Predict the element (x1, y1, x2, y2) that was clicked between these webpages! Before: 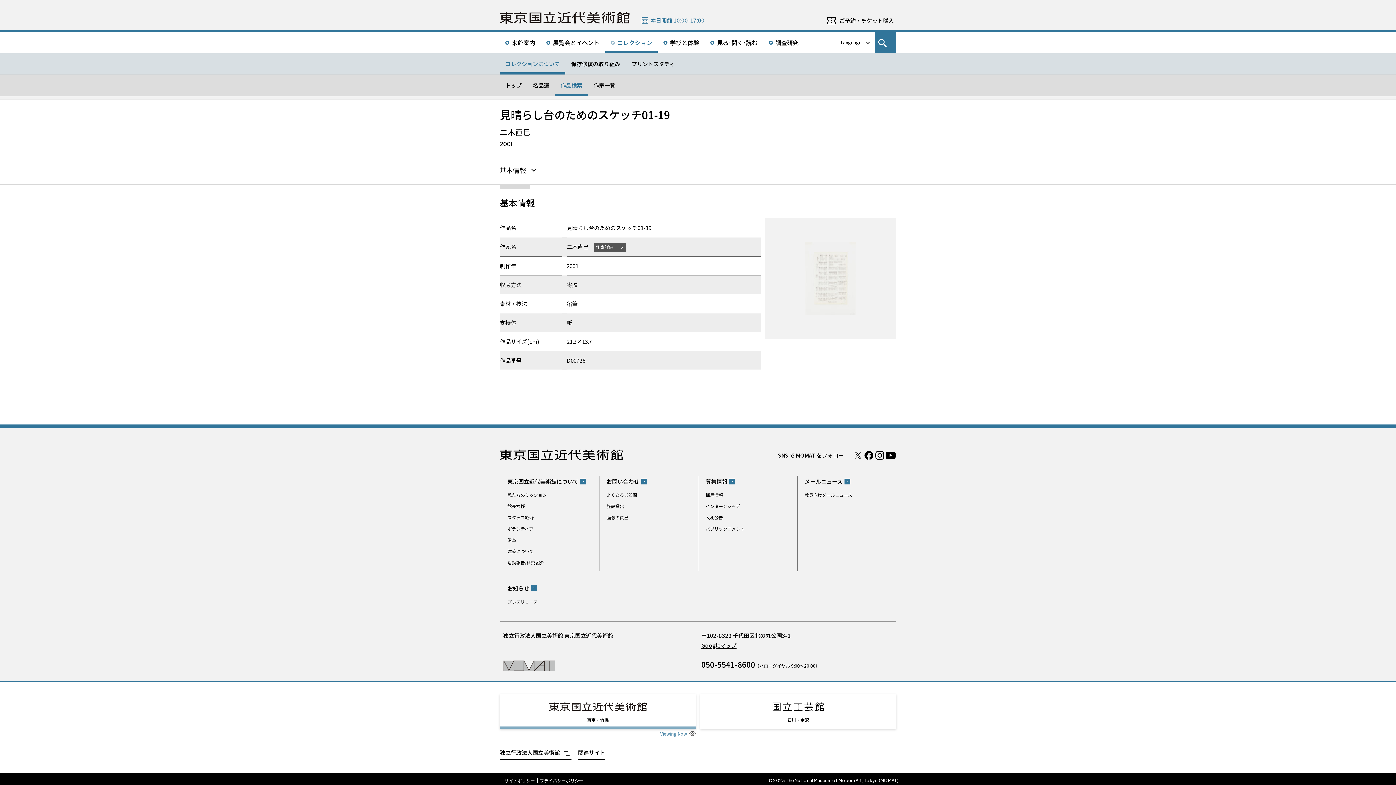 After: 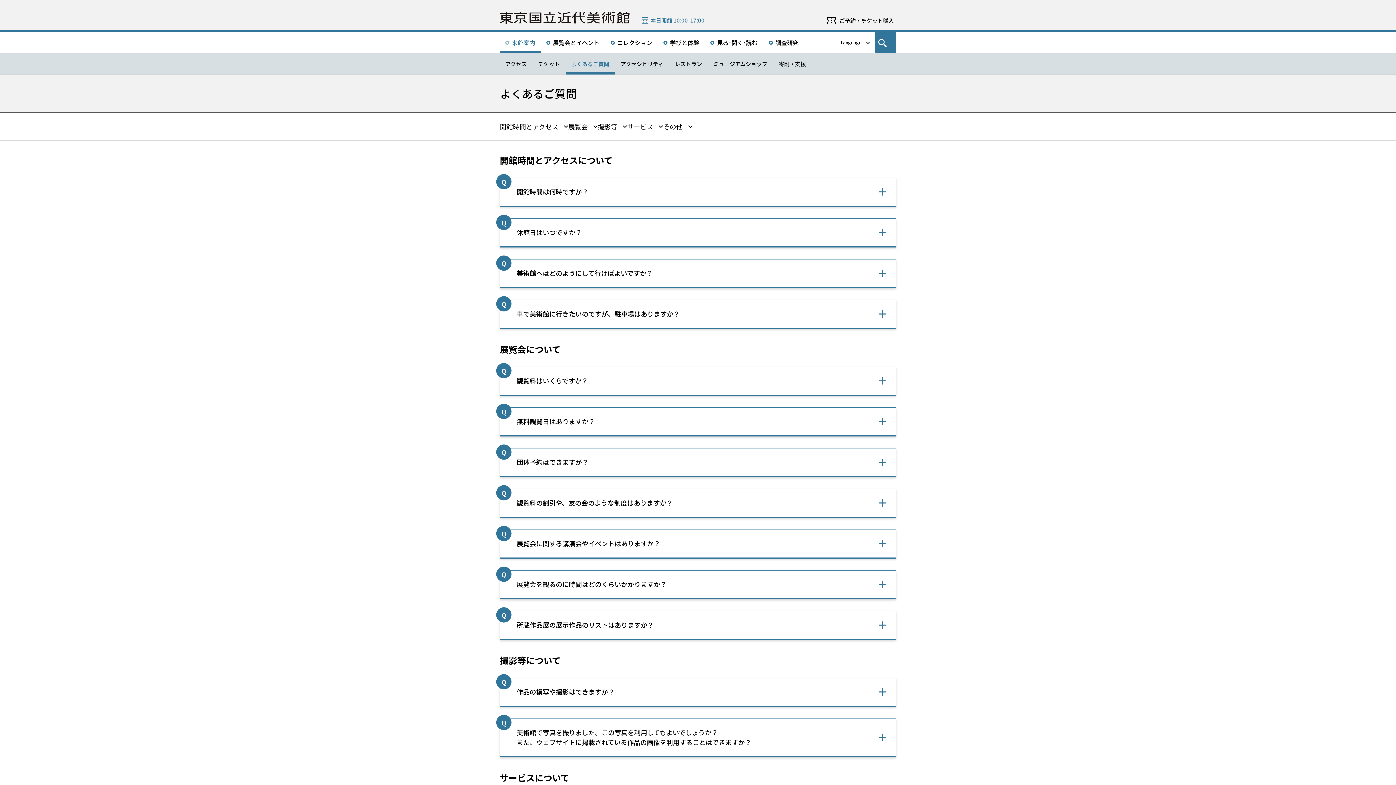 Action: bbox: (606, 490, 637, 499) label: よくあるご質問